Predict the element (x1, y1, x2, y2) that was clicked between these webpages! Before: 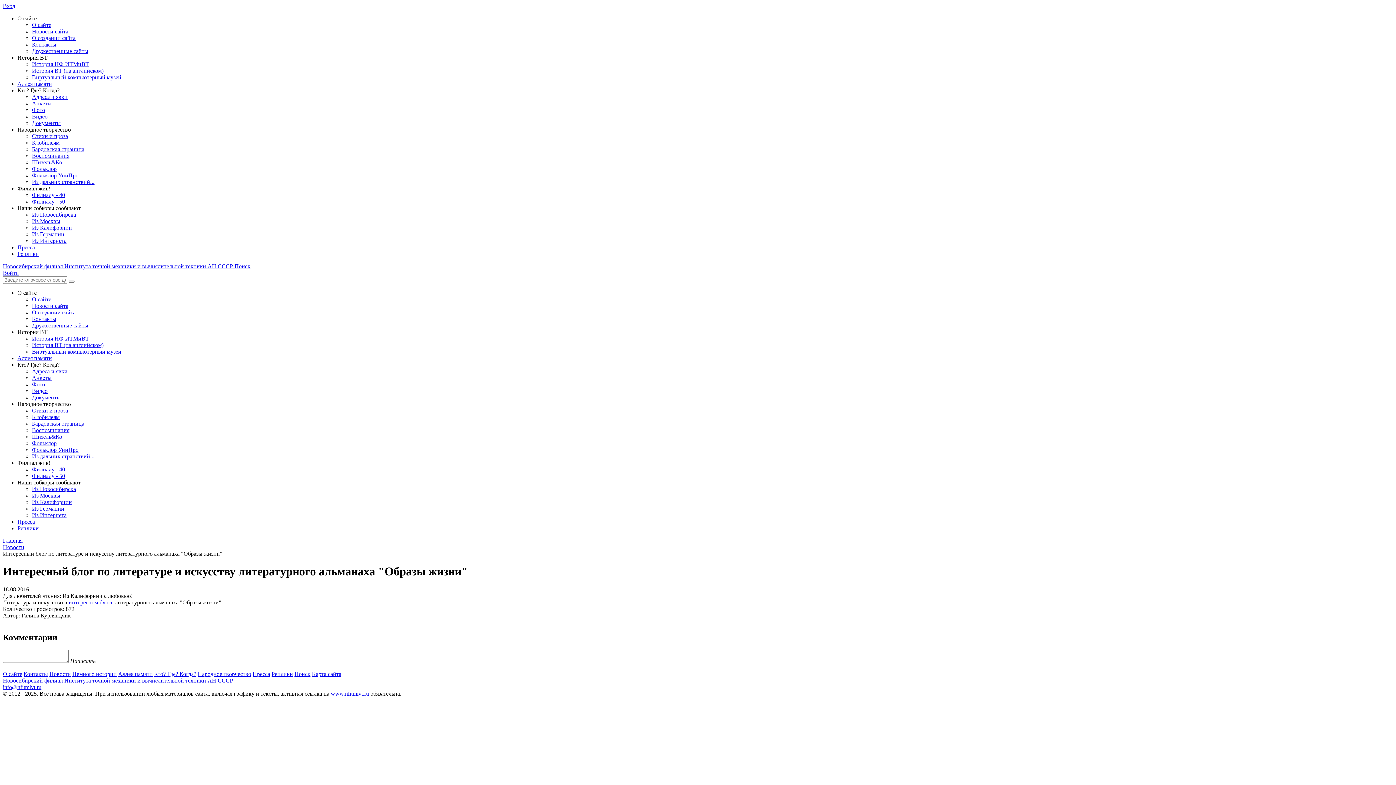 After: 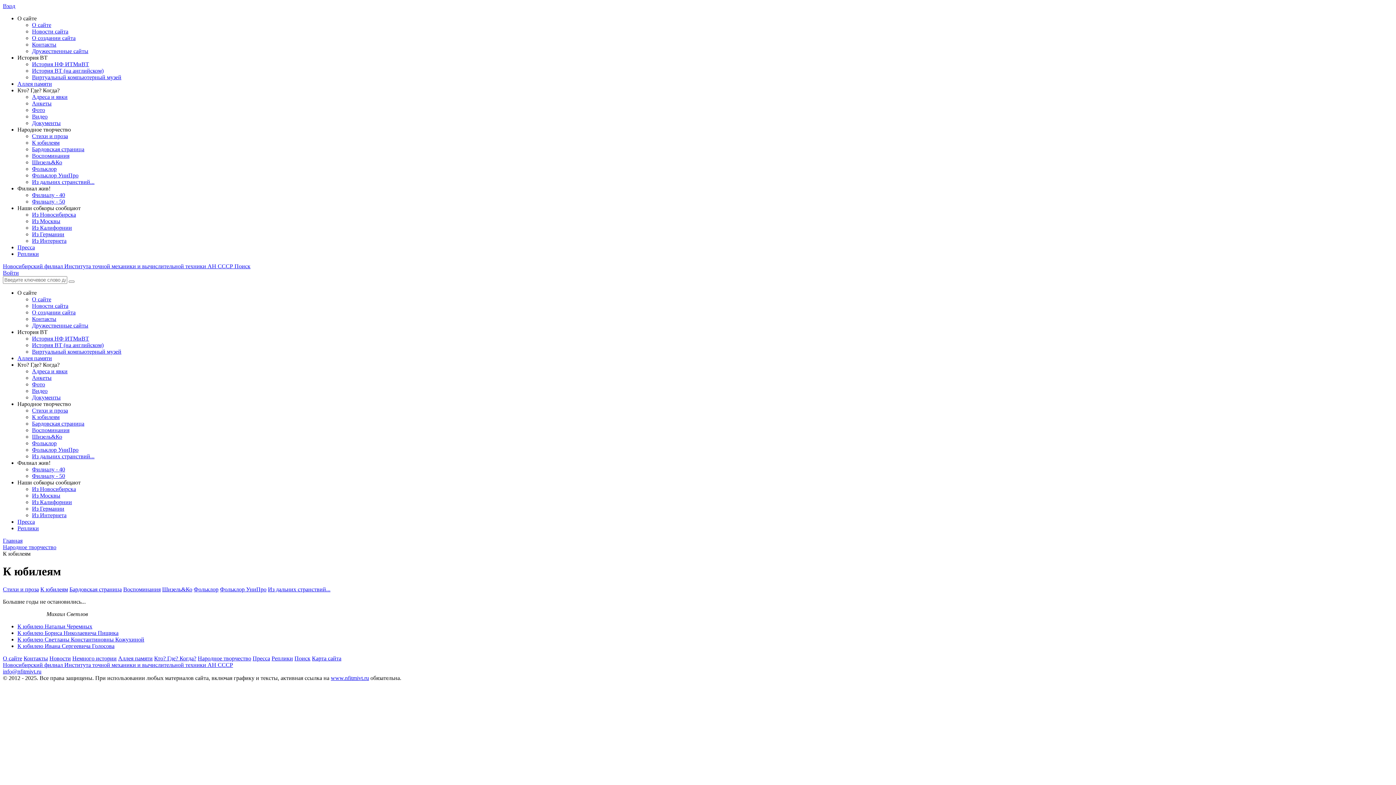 Action: bbox: (32, 139, 59, 145) label: К юбилеям